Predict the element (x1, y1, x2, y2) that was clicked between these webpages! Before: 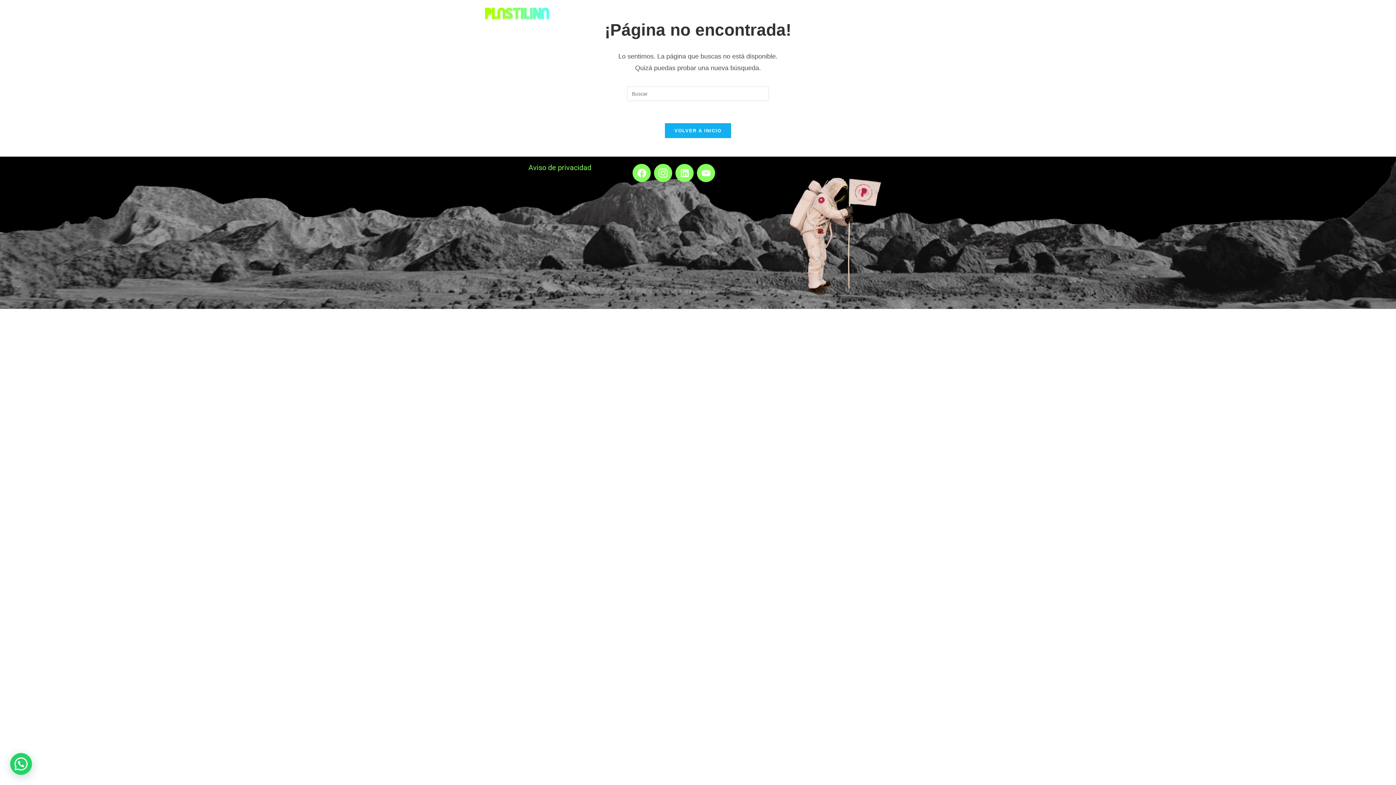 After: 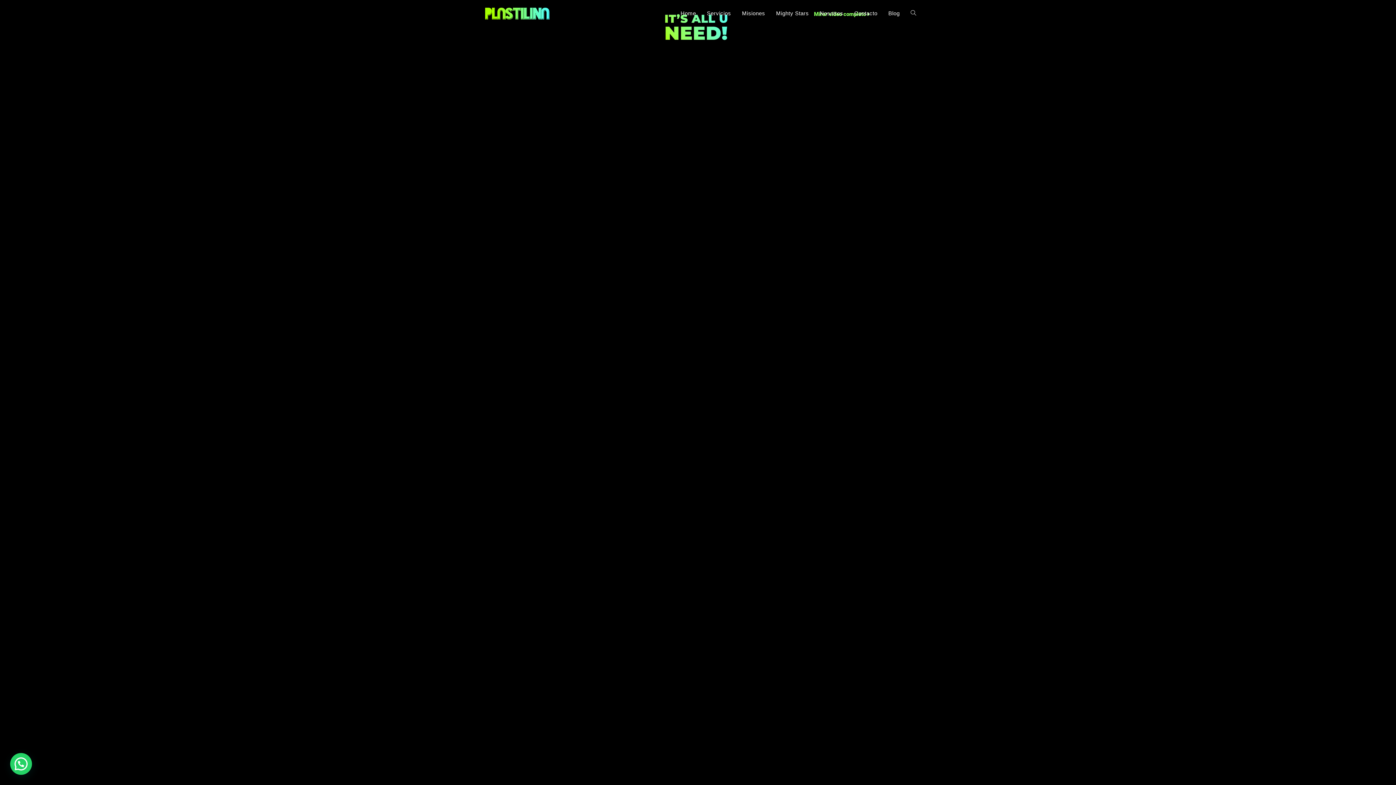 Action: bbox: (480, 2, 552, 24)